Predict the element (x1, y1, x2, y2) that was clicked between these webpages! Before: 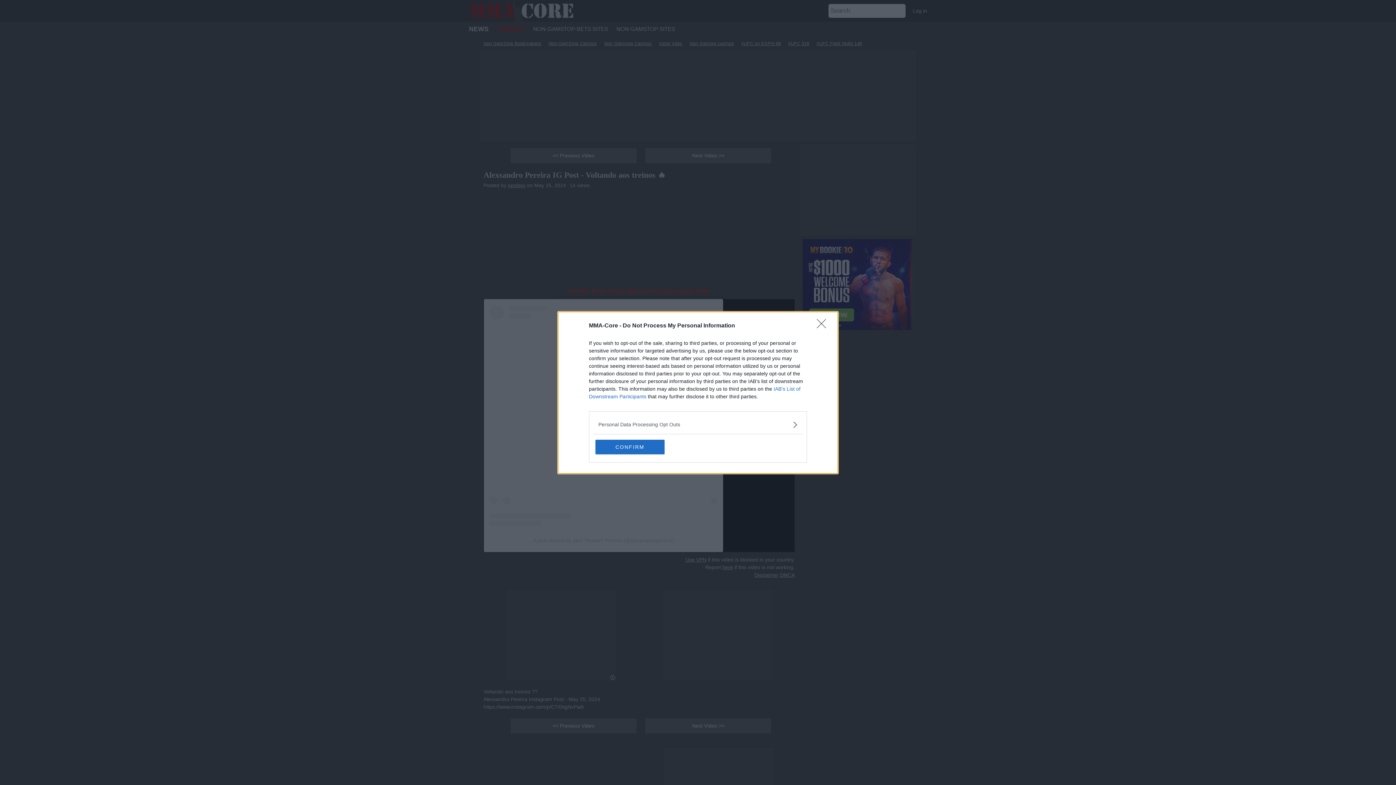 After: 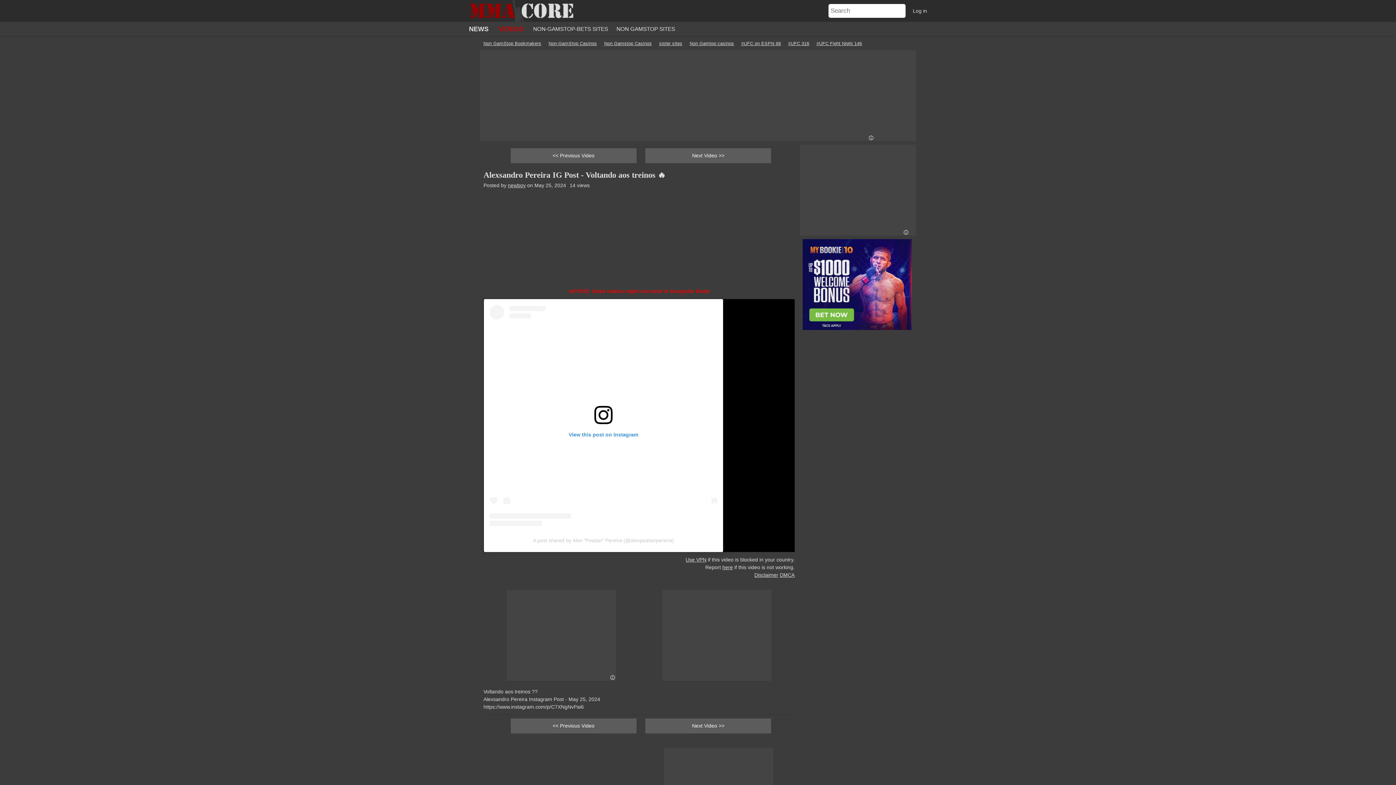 Action: bbox: (817, 319, 830, 332) label: Close